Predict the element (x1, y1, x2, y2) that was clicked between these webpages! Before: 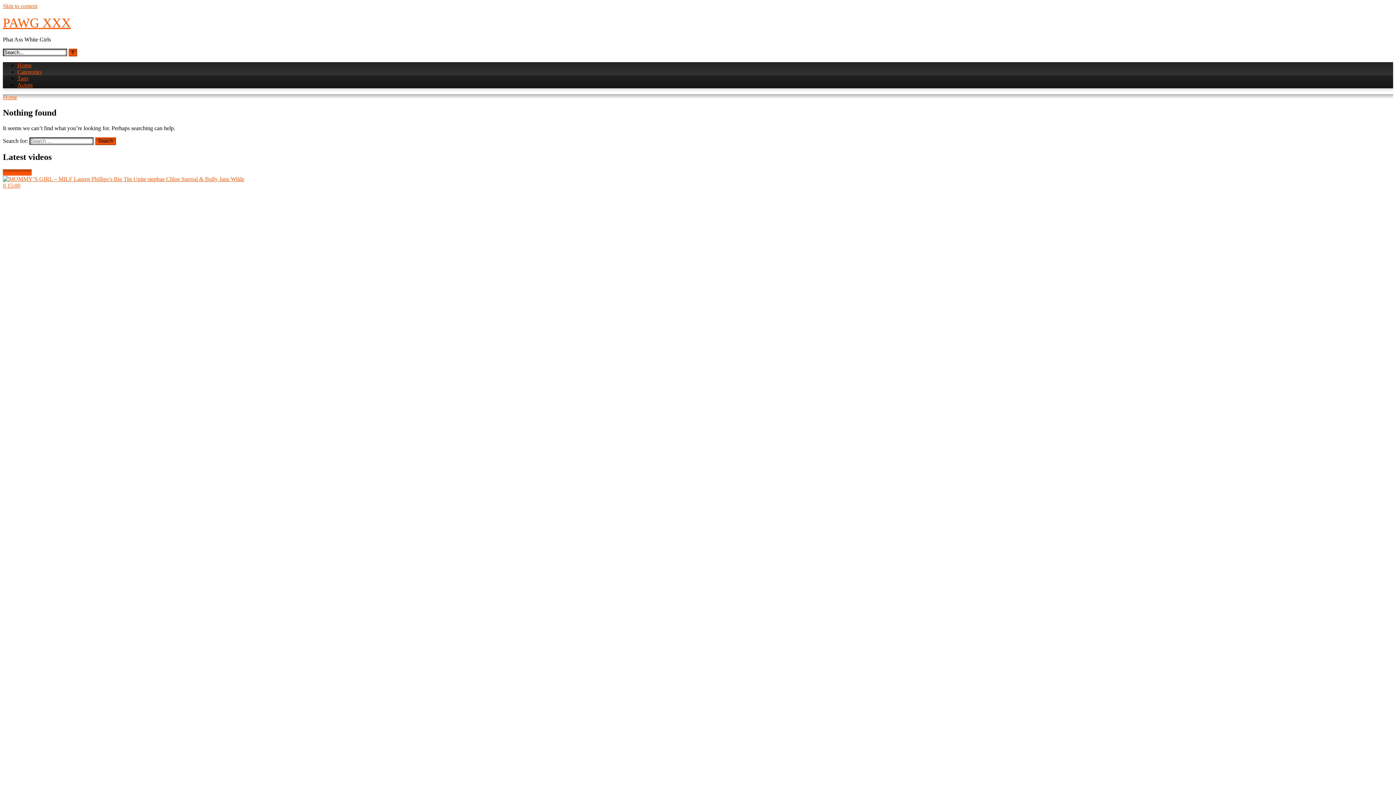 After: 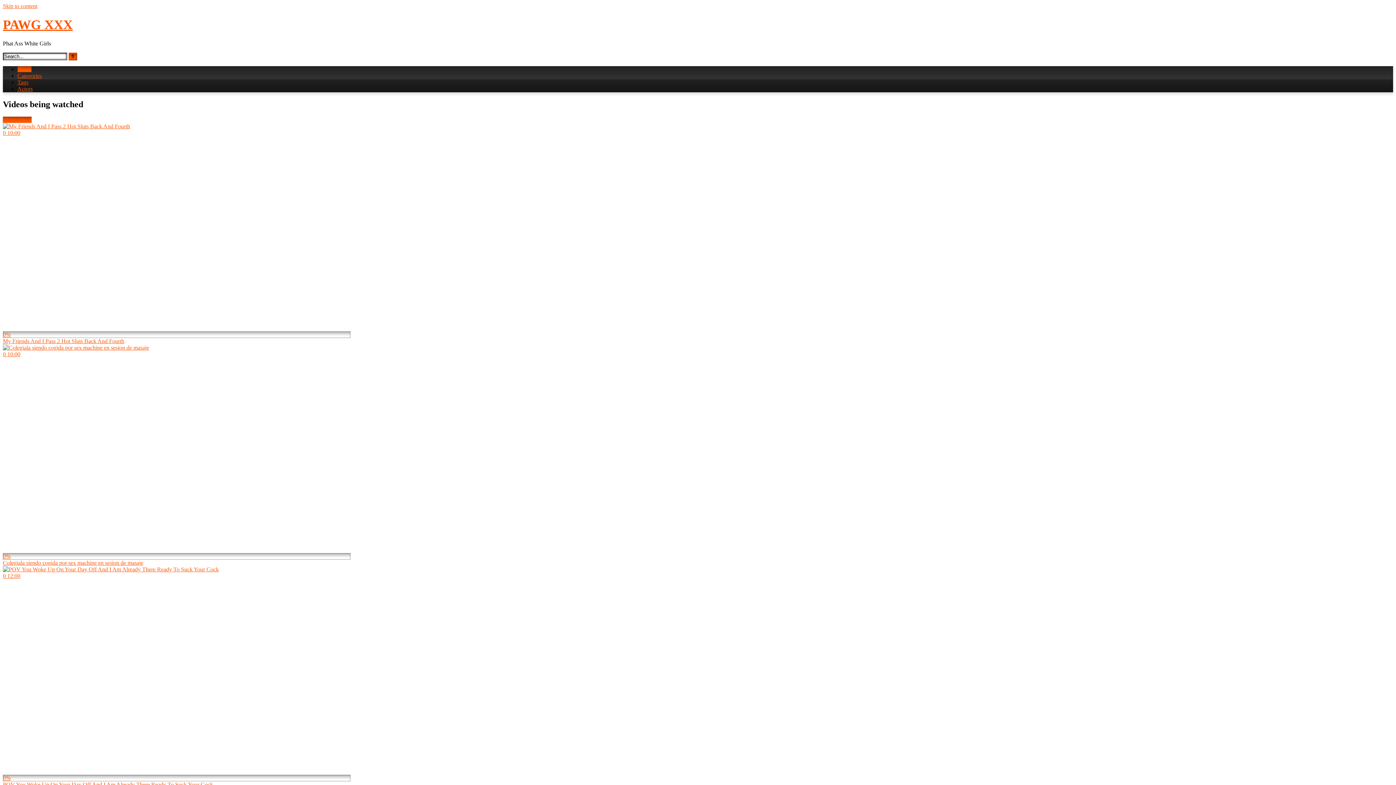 Action: label: Home bbox: (2, 94, 17, 100)